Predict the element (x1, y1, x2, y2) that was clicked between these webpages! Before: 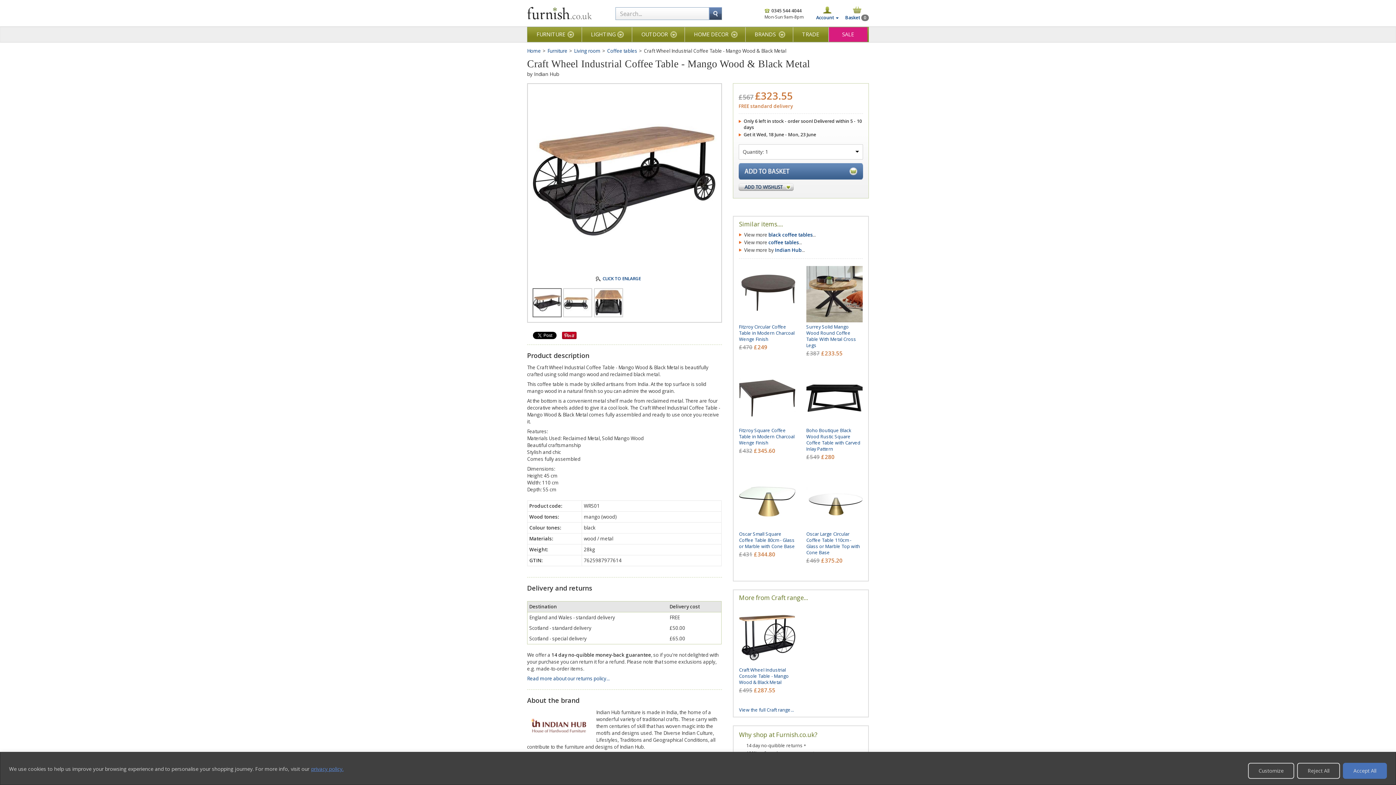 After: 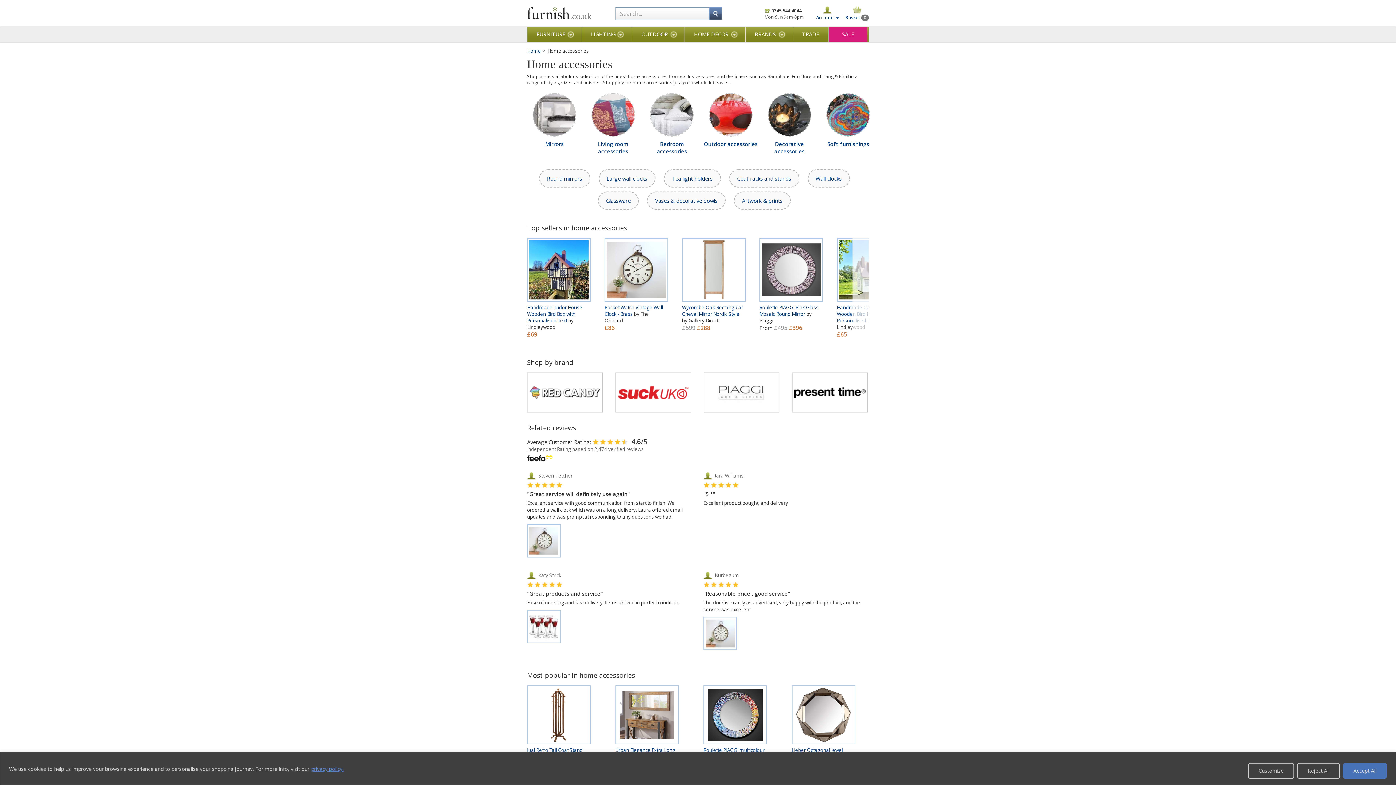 Action: label: HOME DECOR bbox: (684, 27, 745, 41)